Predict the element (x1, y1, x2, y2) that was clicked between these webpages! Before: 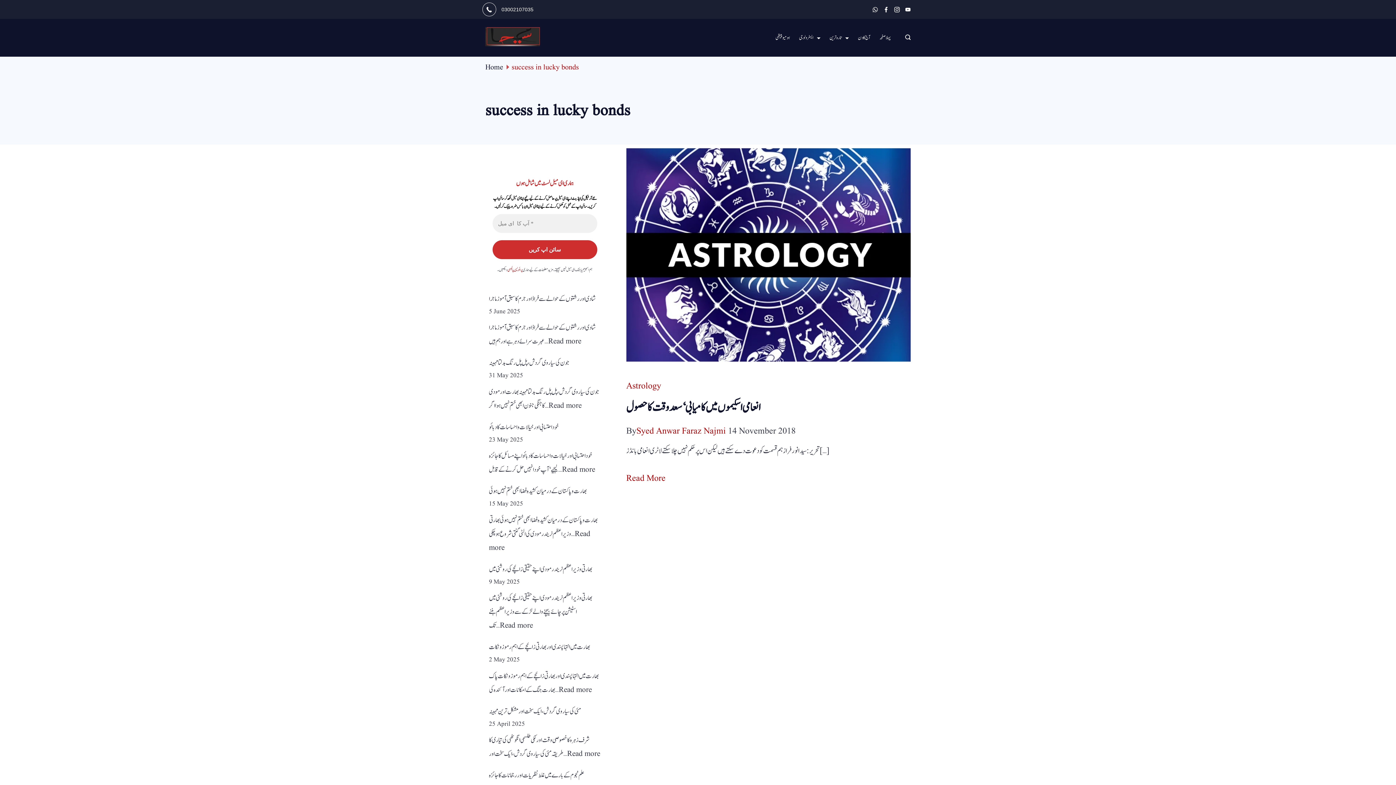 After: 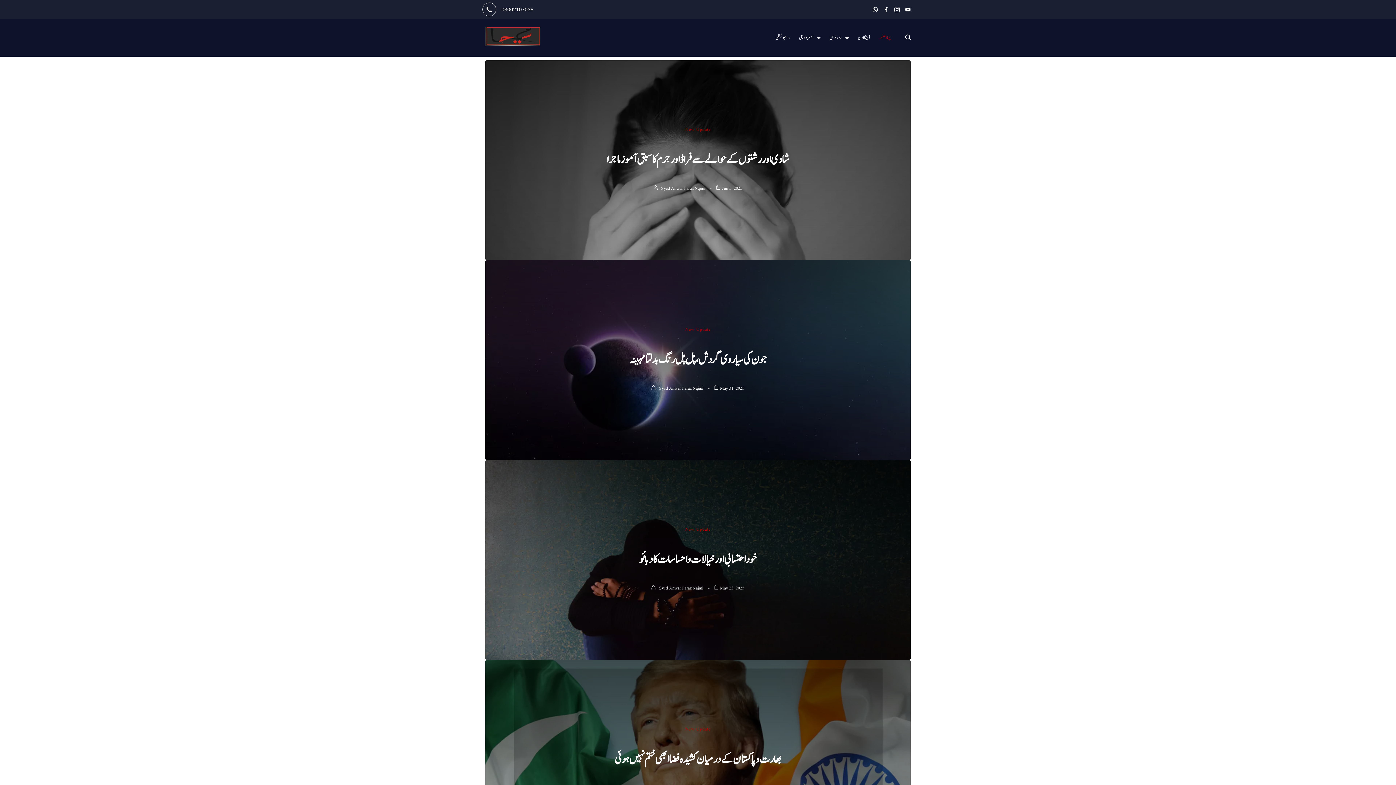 Action: bbox: (485, 62, 503, 72) label: Home